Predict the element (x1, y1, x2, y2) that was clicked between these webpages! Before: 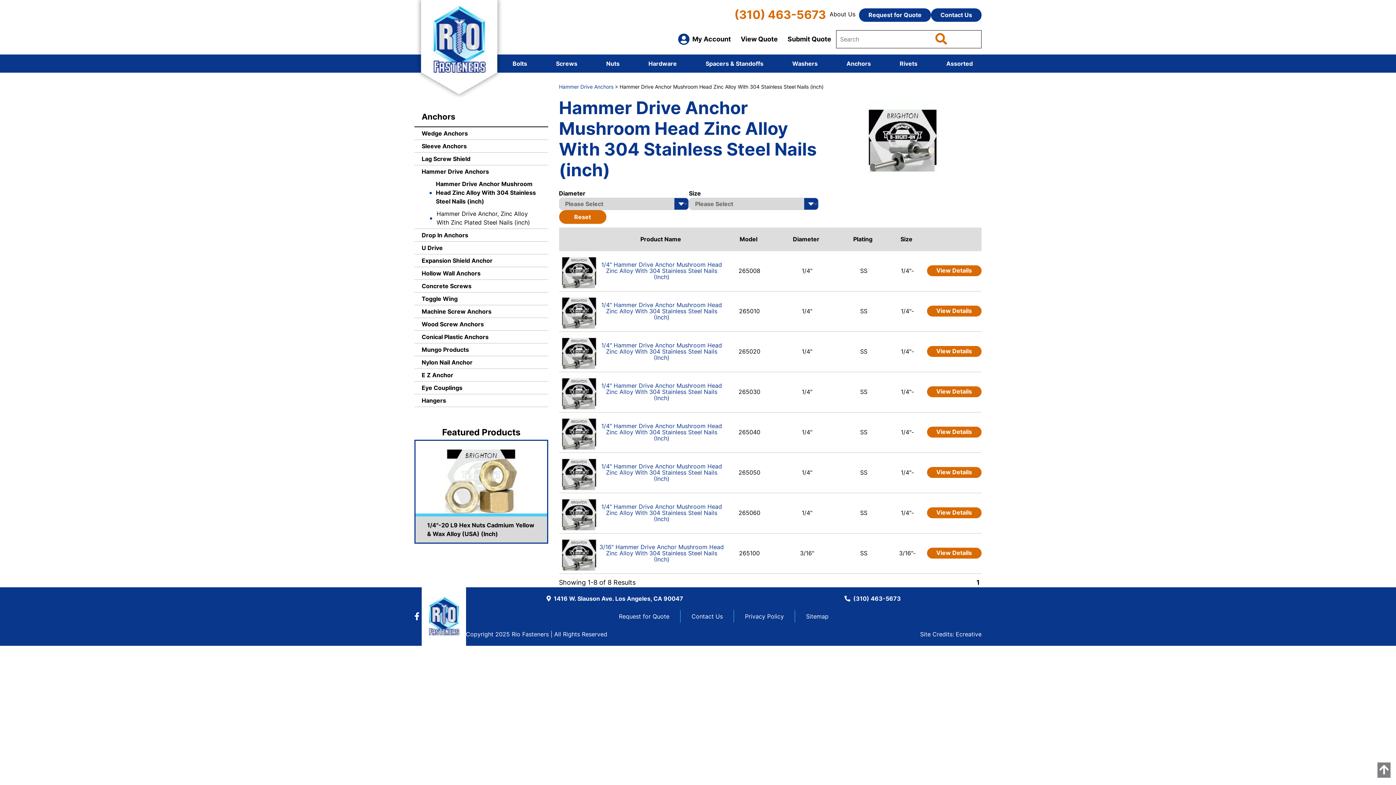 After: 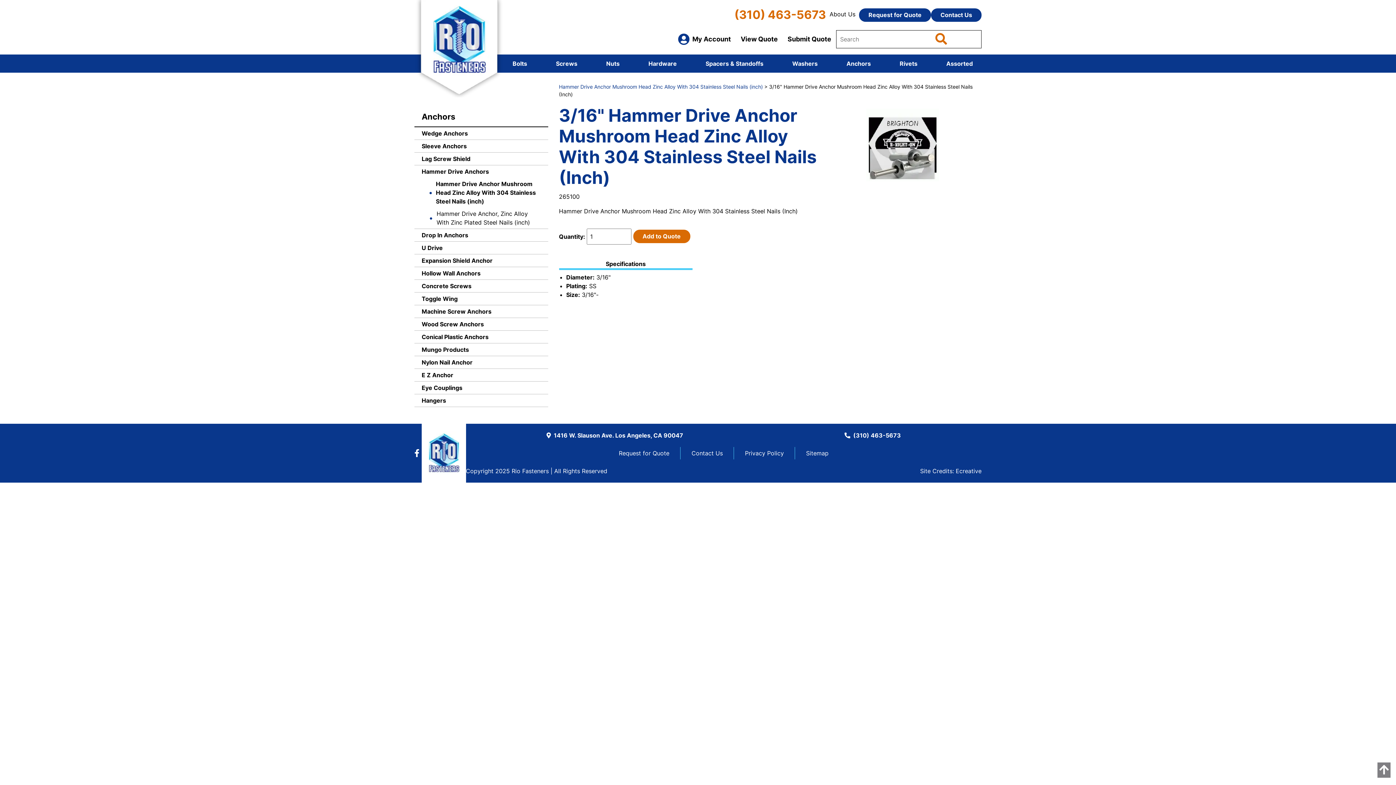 Action: label: View Details bbox: (927, 547, 981, 558)